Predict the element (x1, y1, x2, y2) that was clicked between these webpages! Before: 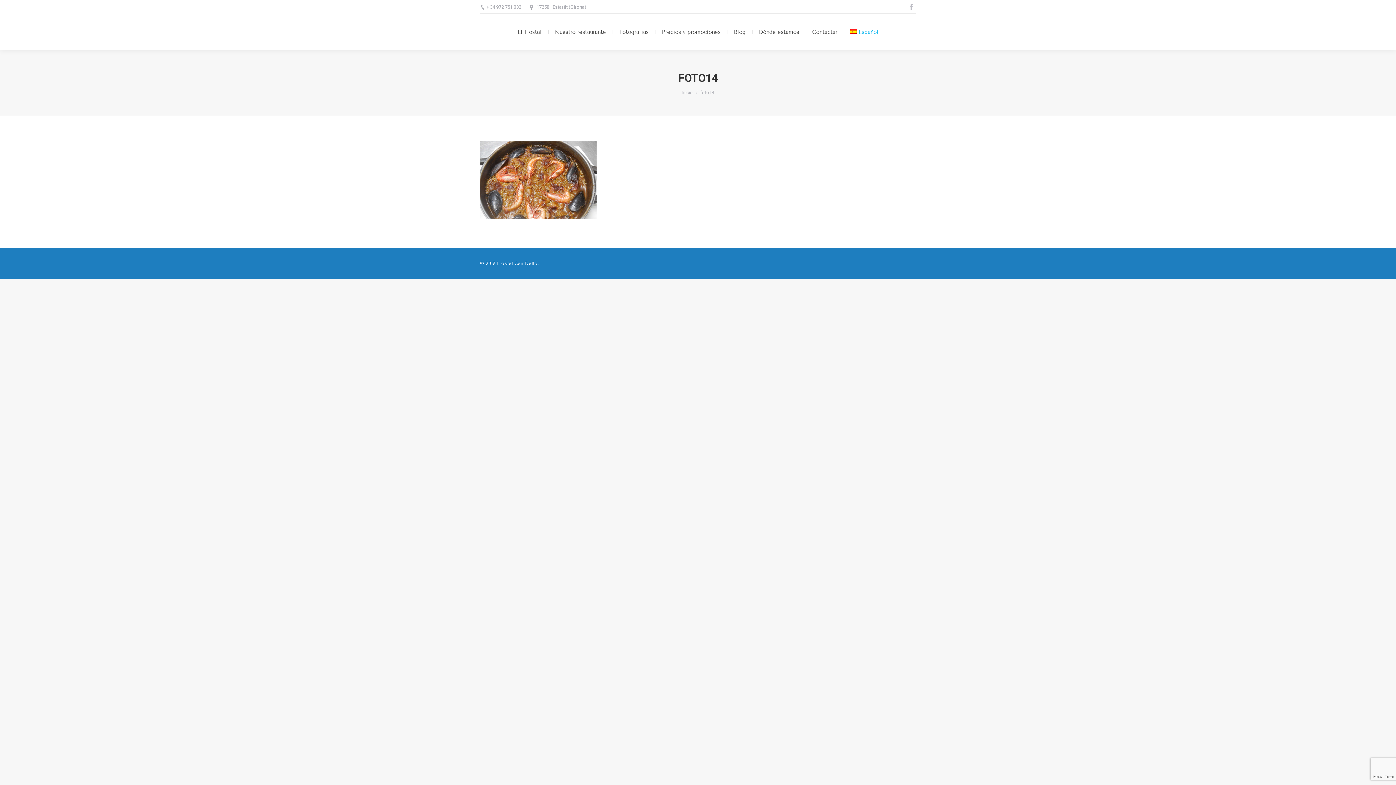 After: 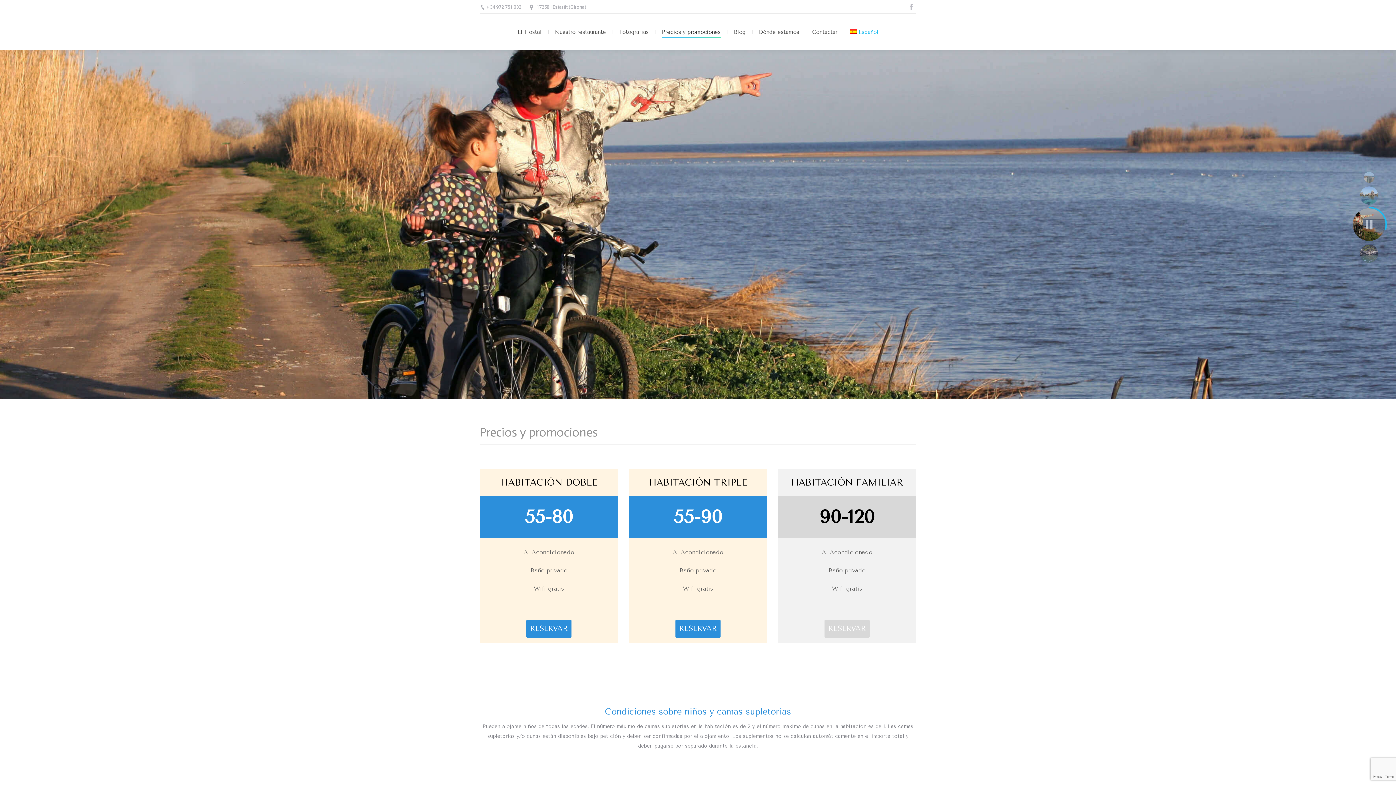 Action: label: Precios y promociones bbox: (660, 20, 722, 43)